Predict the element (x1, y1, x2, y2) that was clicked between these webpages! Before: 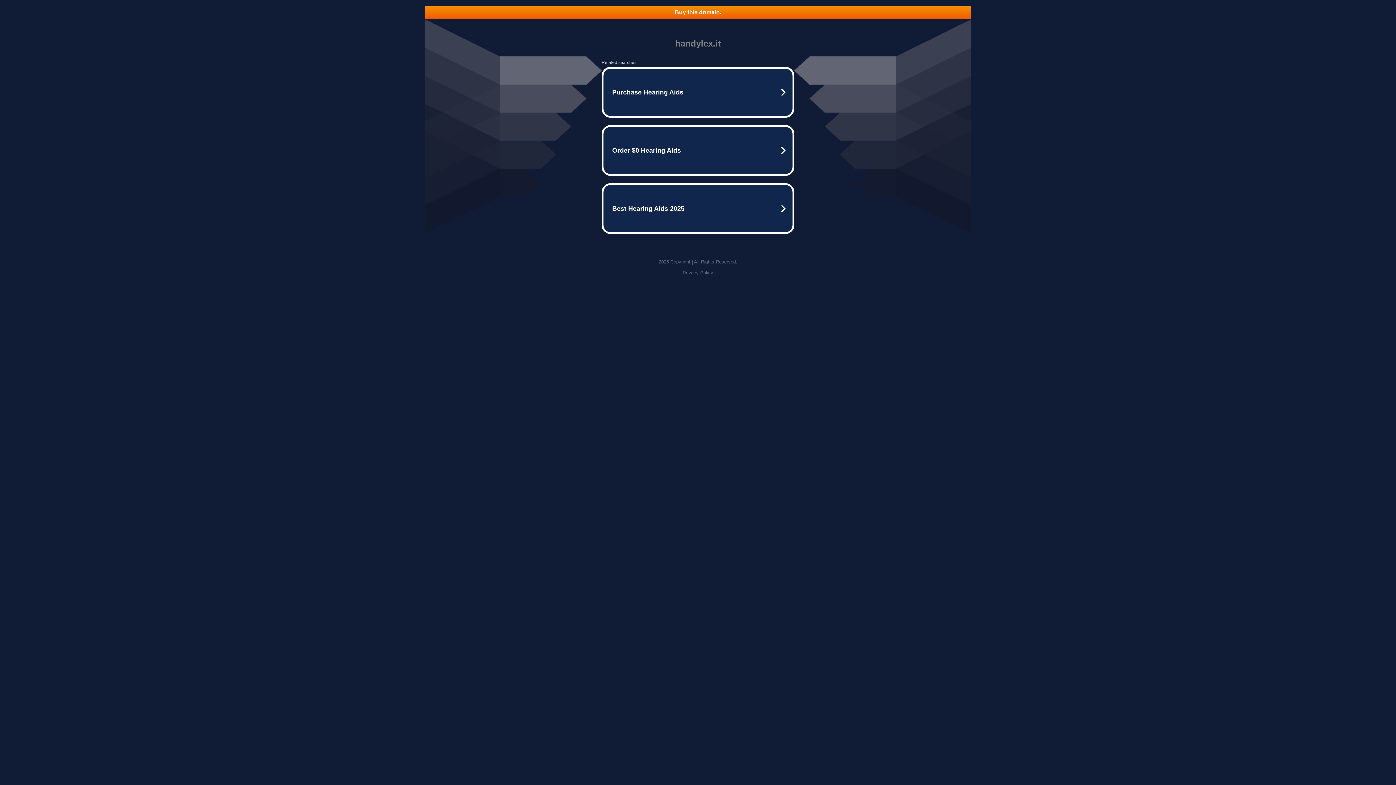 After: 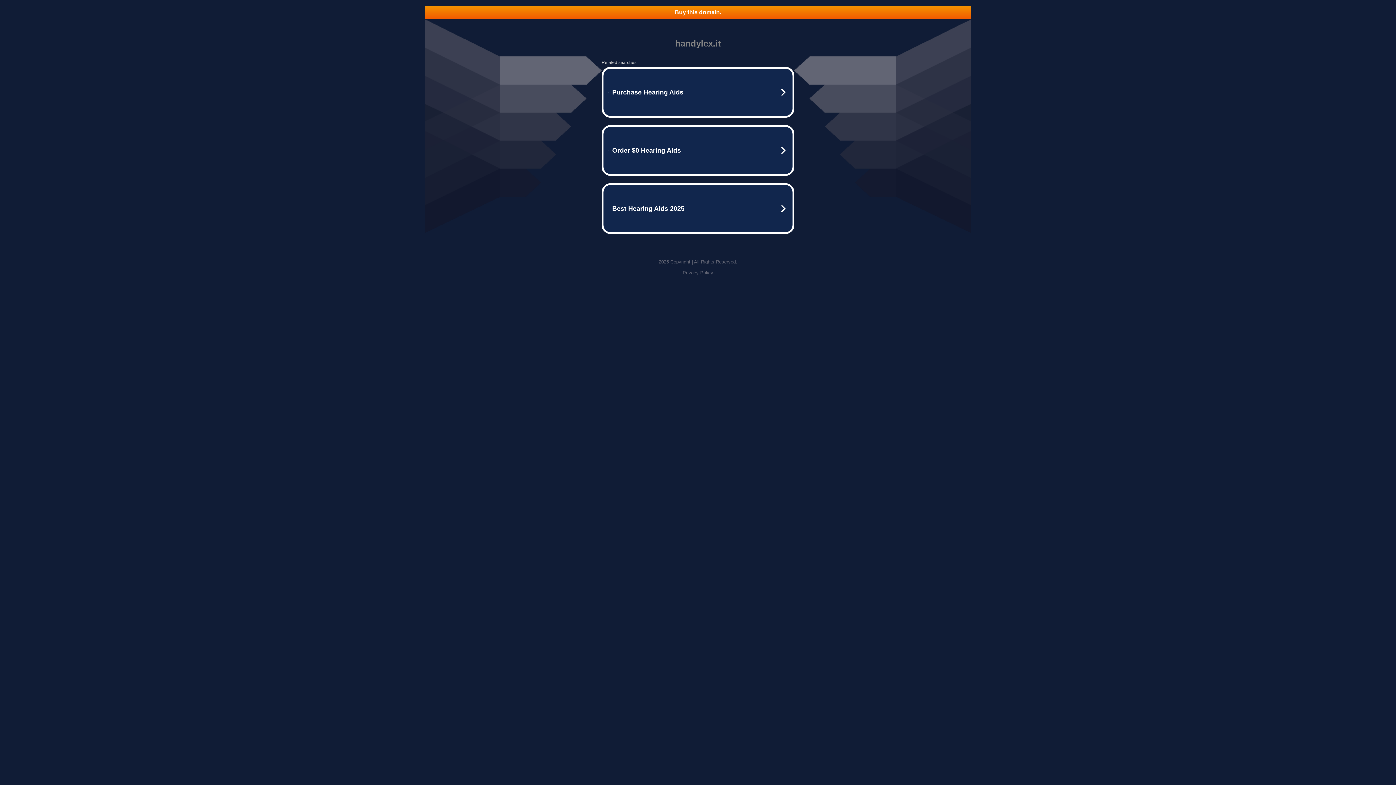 Action: bbox: (425, 5, 970, 18) label: Buy this domain.